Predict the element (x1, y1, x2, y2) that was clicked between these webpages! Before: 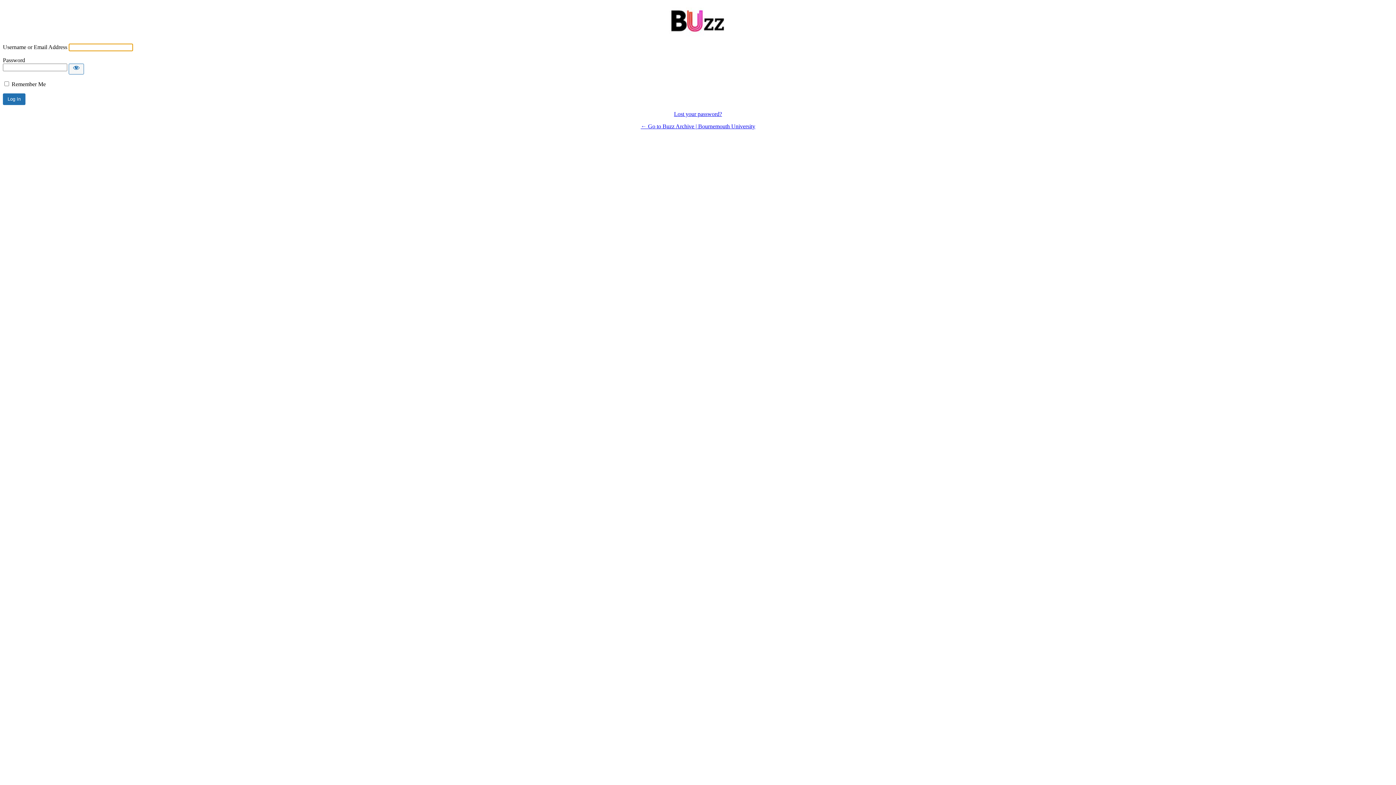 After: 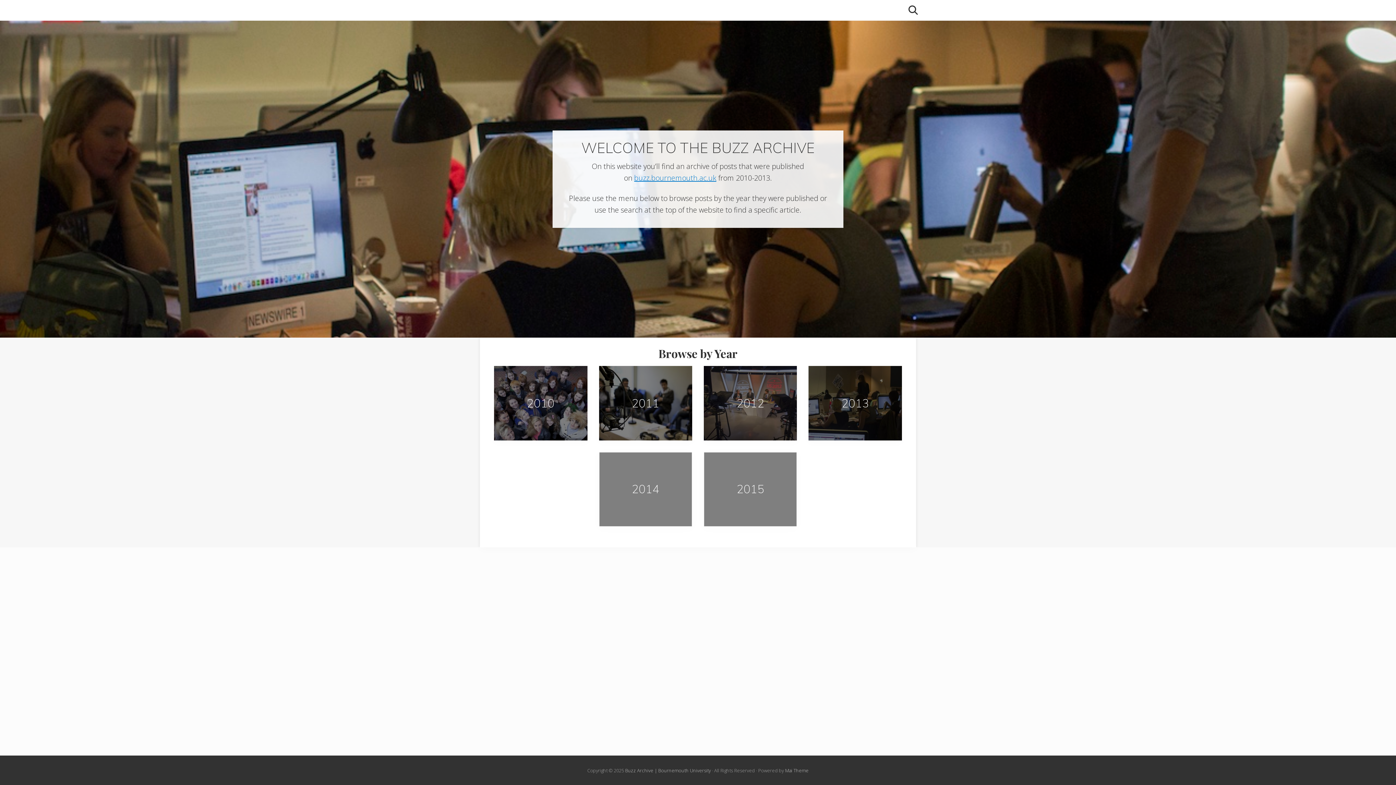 Action: bbox: (665, 7, 730, 36)